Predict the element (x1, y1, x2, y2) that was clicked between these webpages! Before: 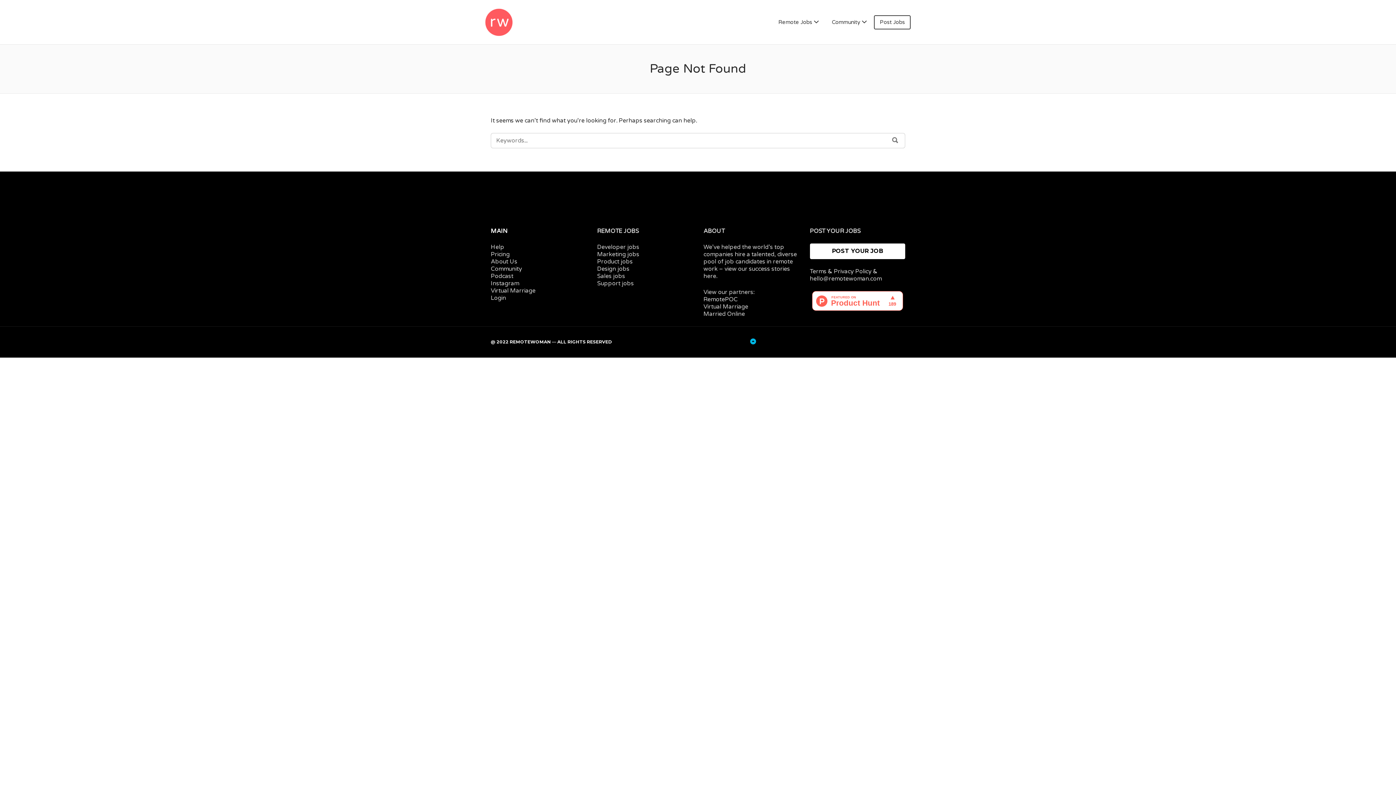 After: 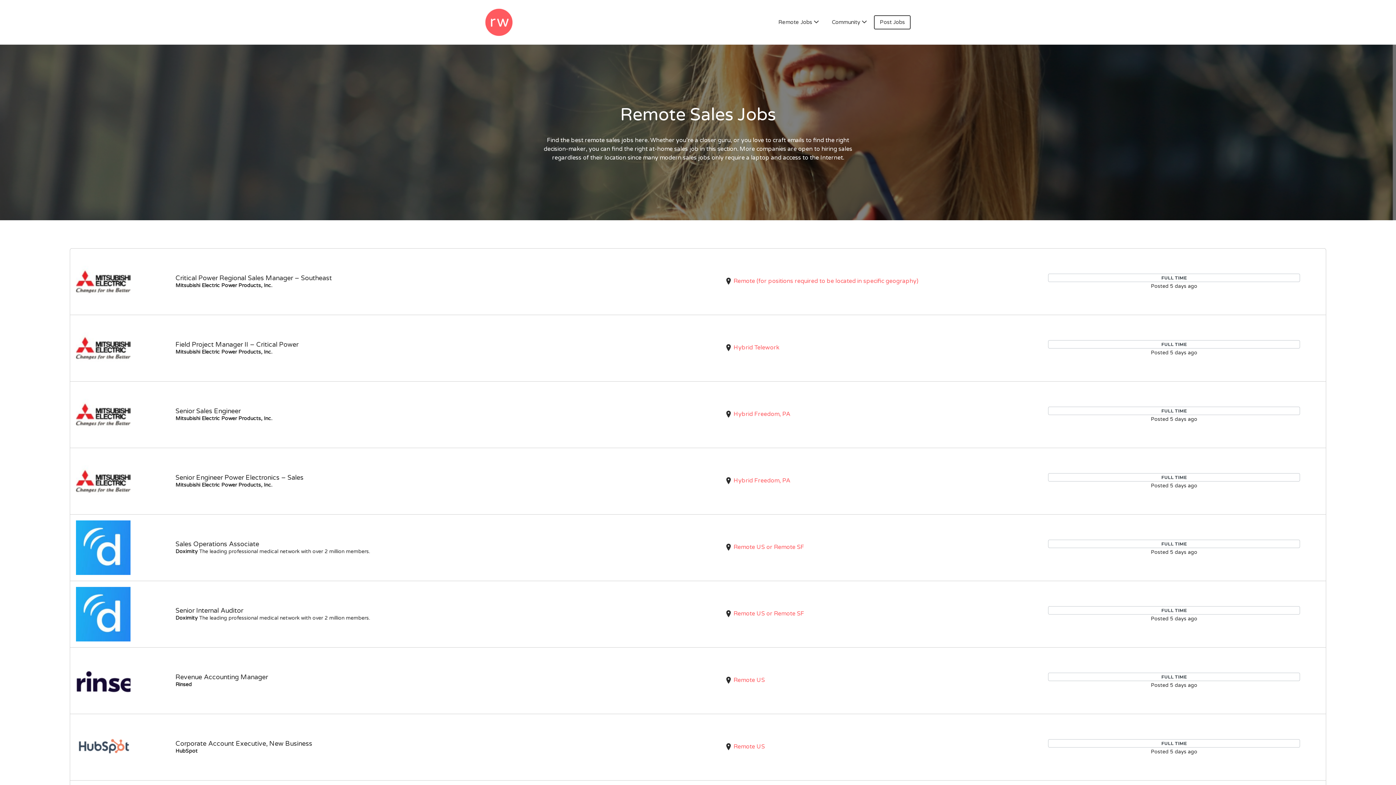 Action: label: Sales jobs bbox: (597, 272, 625, 279)